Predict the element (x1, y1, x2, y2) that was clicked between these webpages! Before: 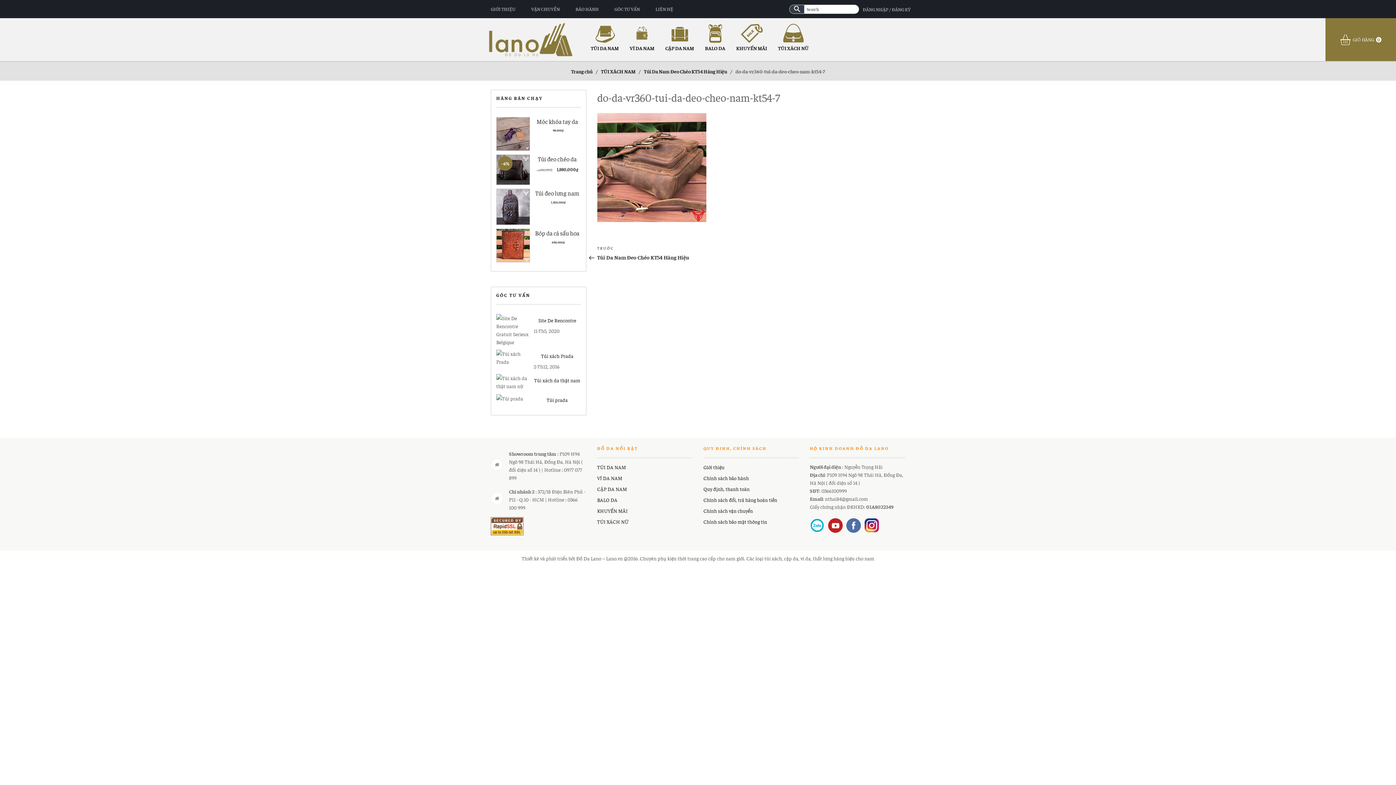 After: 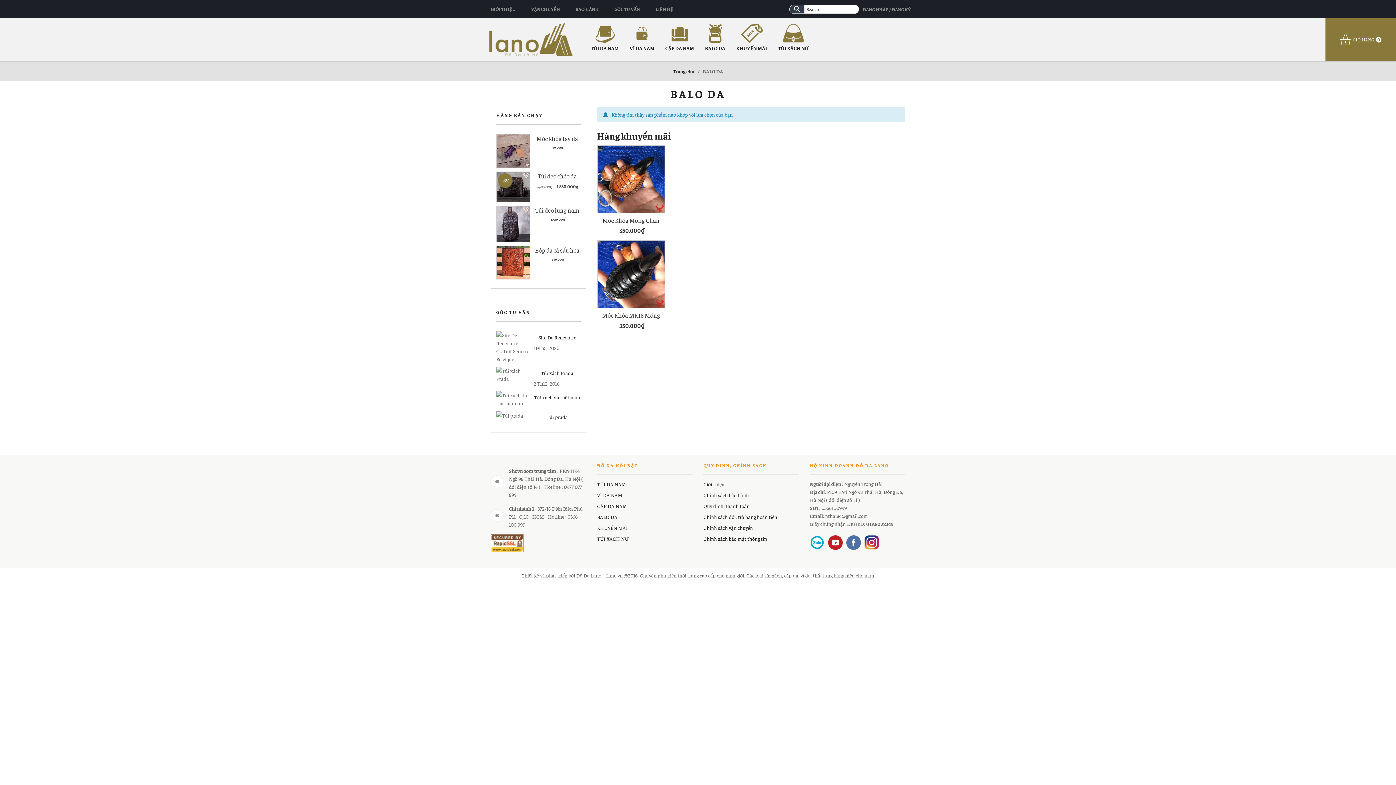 Action: bbox: (597, 496, 617, 503) label: BALO DA